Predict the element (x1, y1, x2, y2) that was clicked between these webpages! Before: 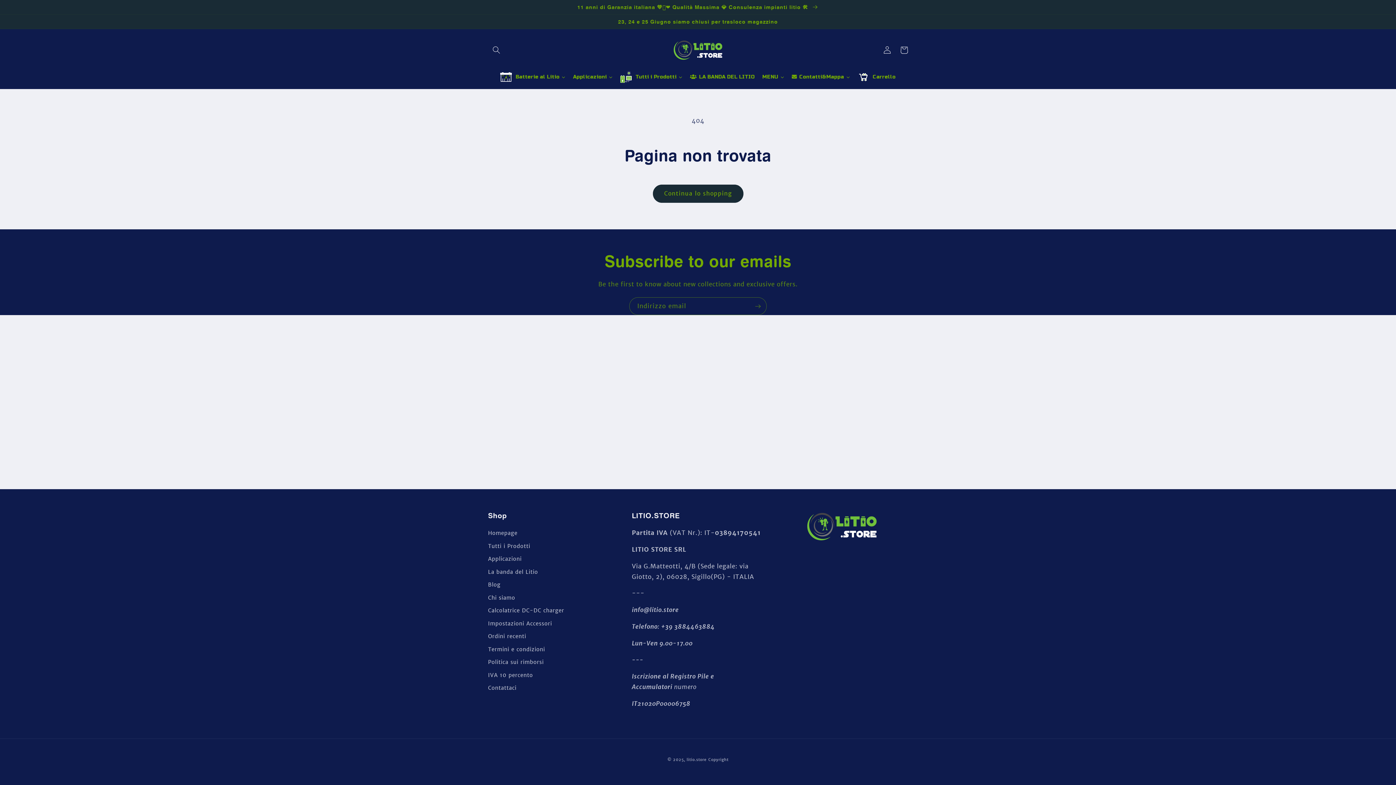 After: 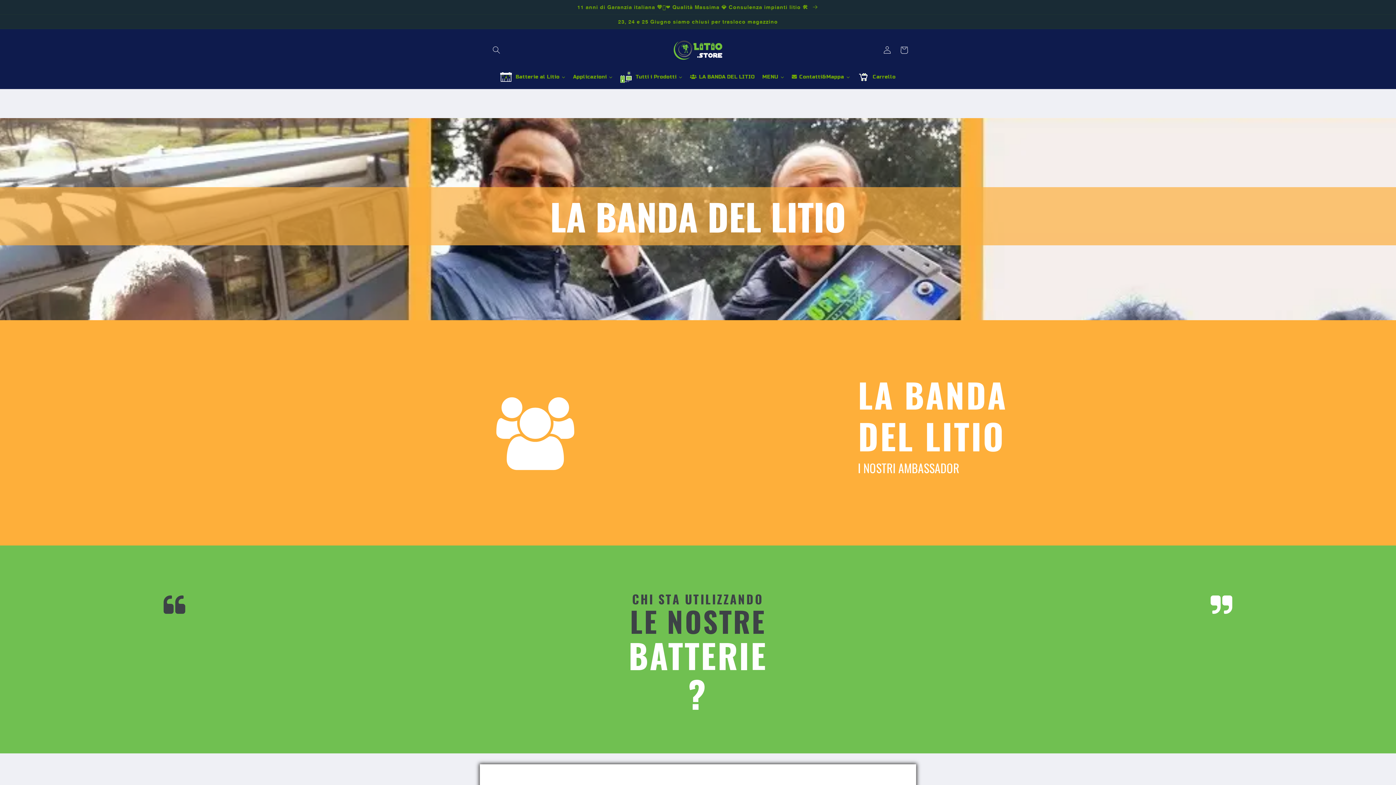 Action: label: LA BANDA DEL LITIO bbox: (686, 67, 758, 86)